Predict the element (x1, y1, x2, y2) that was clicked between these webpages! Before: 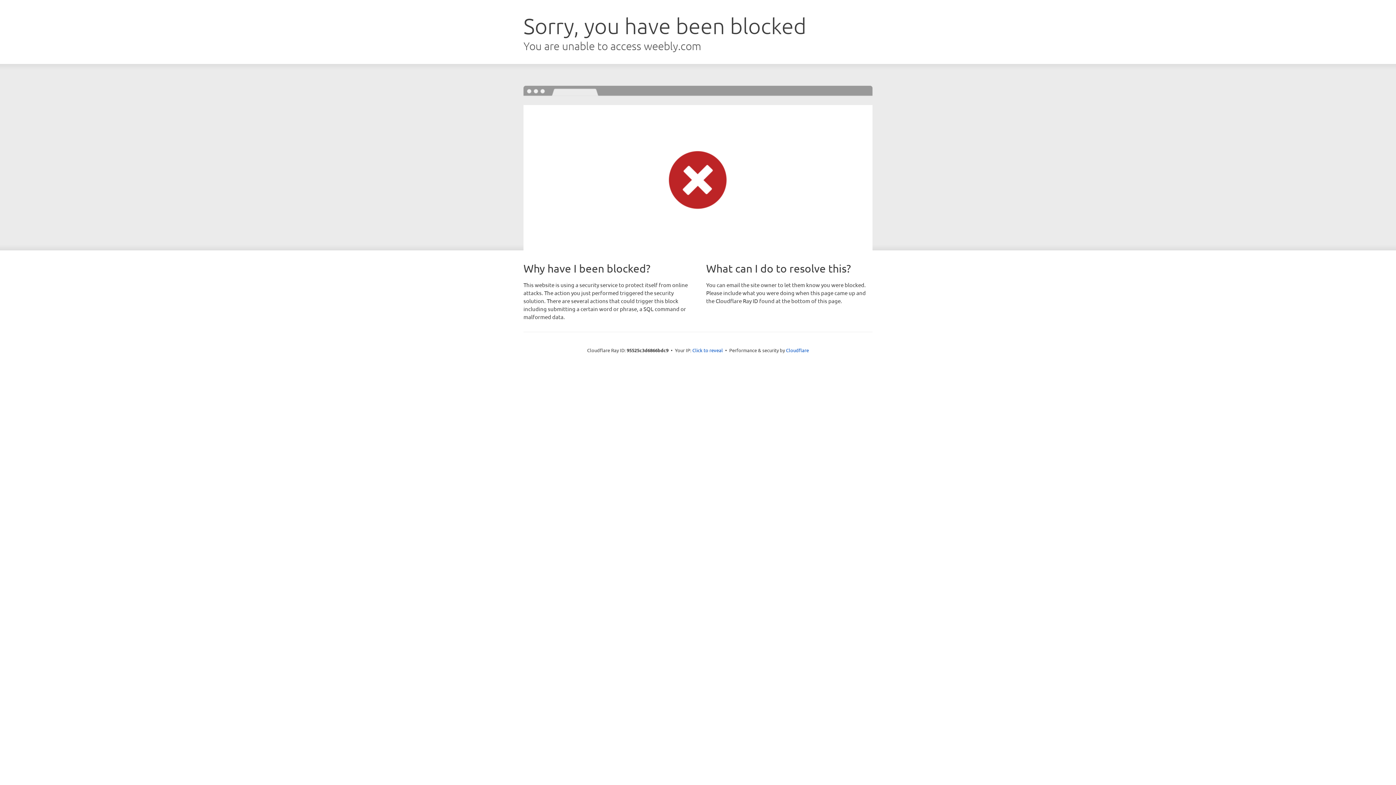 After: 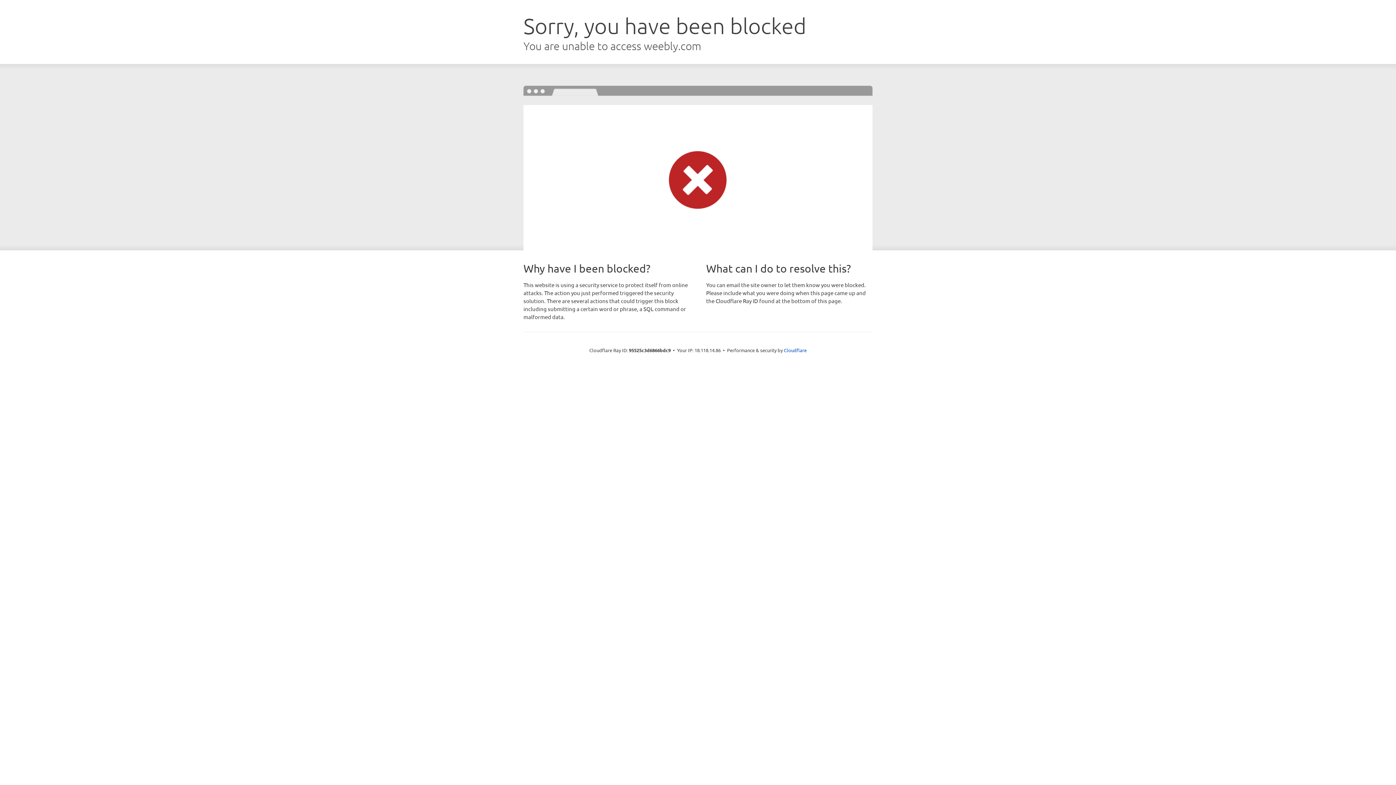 Action: bbox: (692, 346, 723, 353) label: Click to reveal